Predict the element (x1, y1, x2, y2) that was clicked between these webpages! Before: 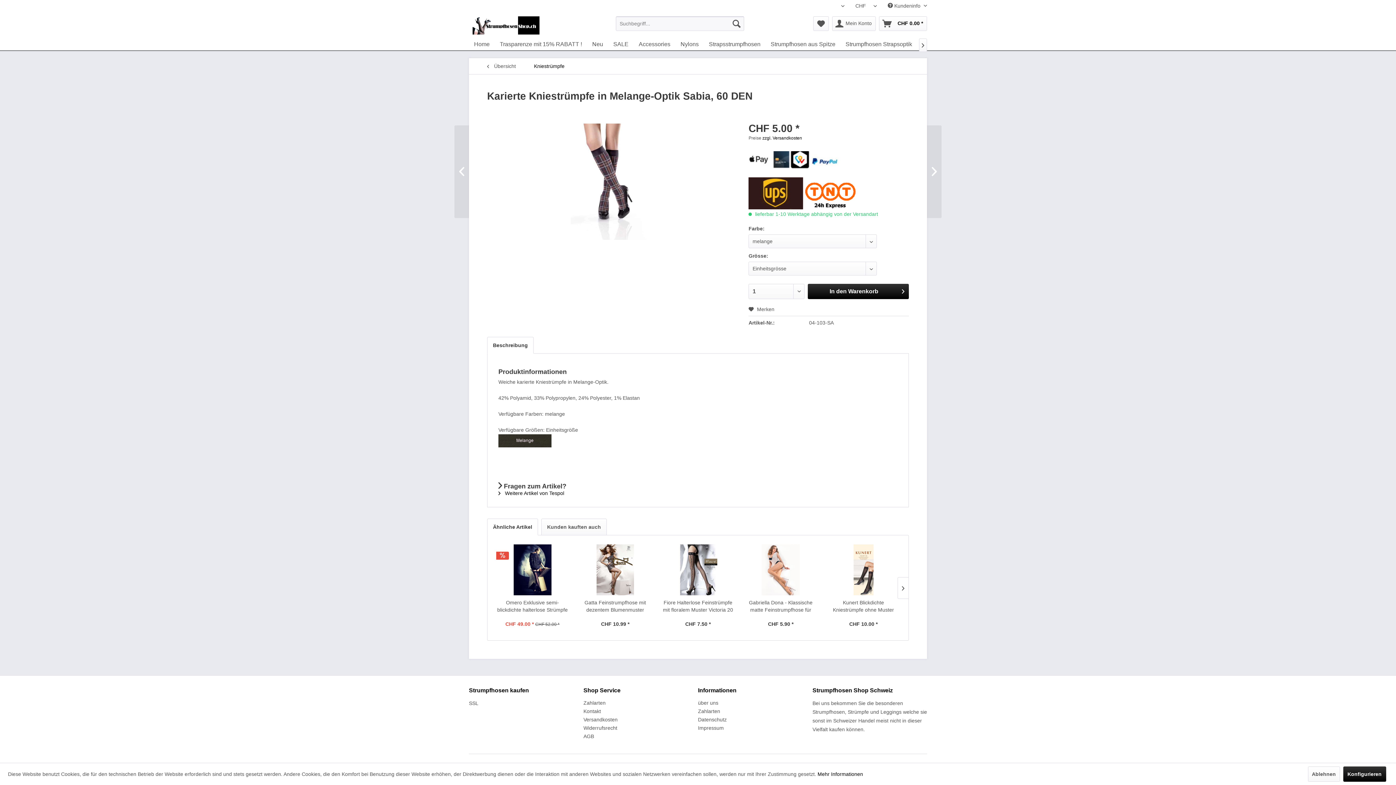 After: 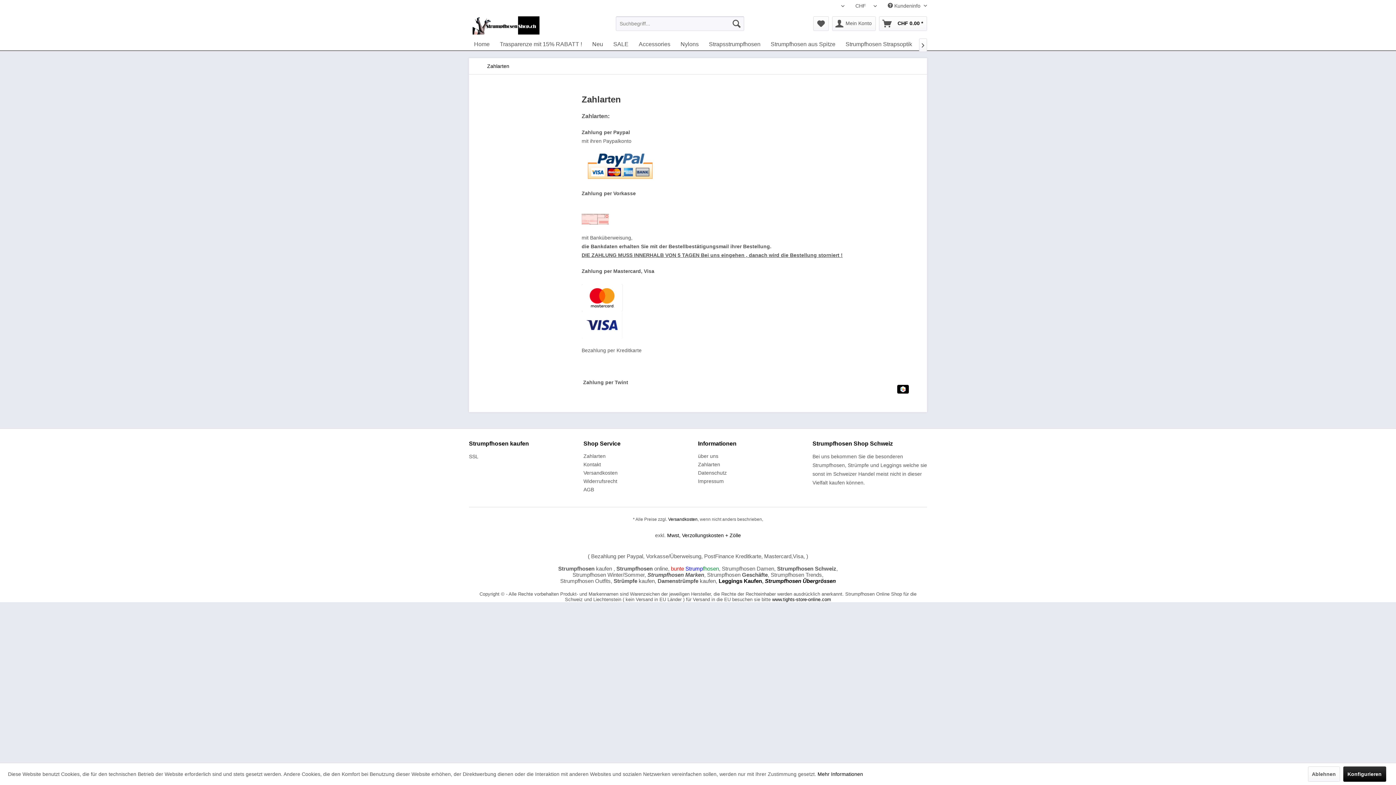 Action: bbox: (583, 699, 694, 707) label: Zahlarten